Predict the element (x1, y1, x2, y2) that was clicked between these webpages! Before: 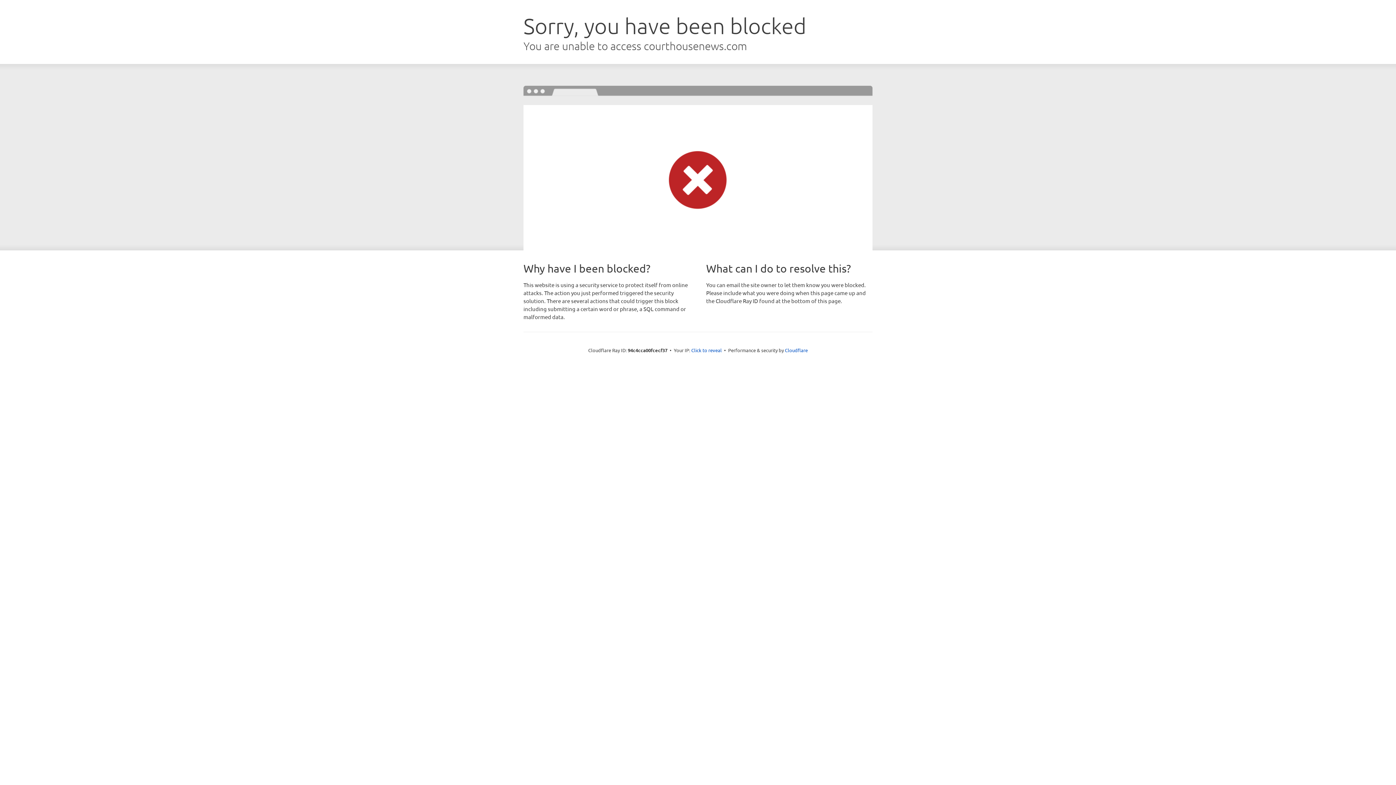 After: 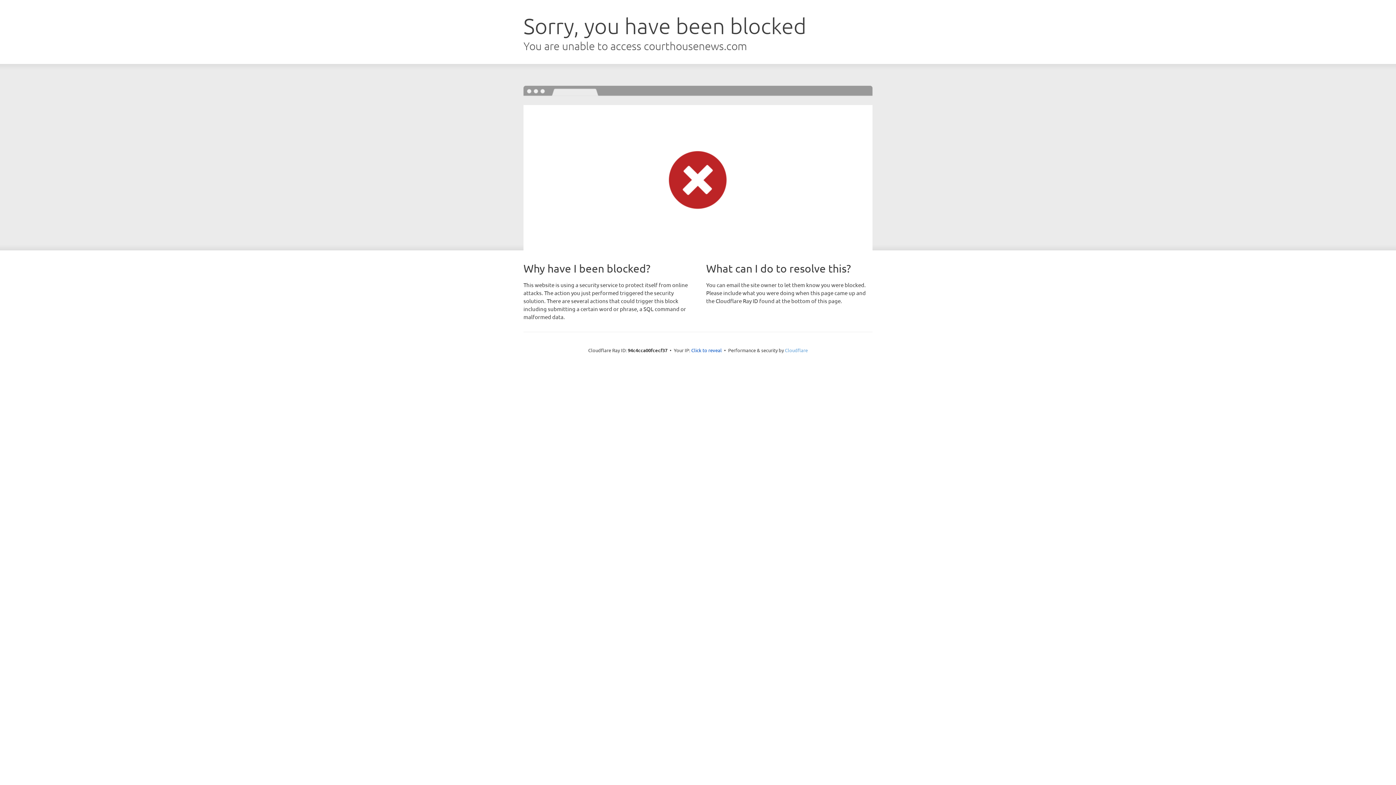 Action: bbox: (785, 347, 808, 353) label: Cloudflare